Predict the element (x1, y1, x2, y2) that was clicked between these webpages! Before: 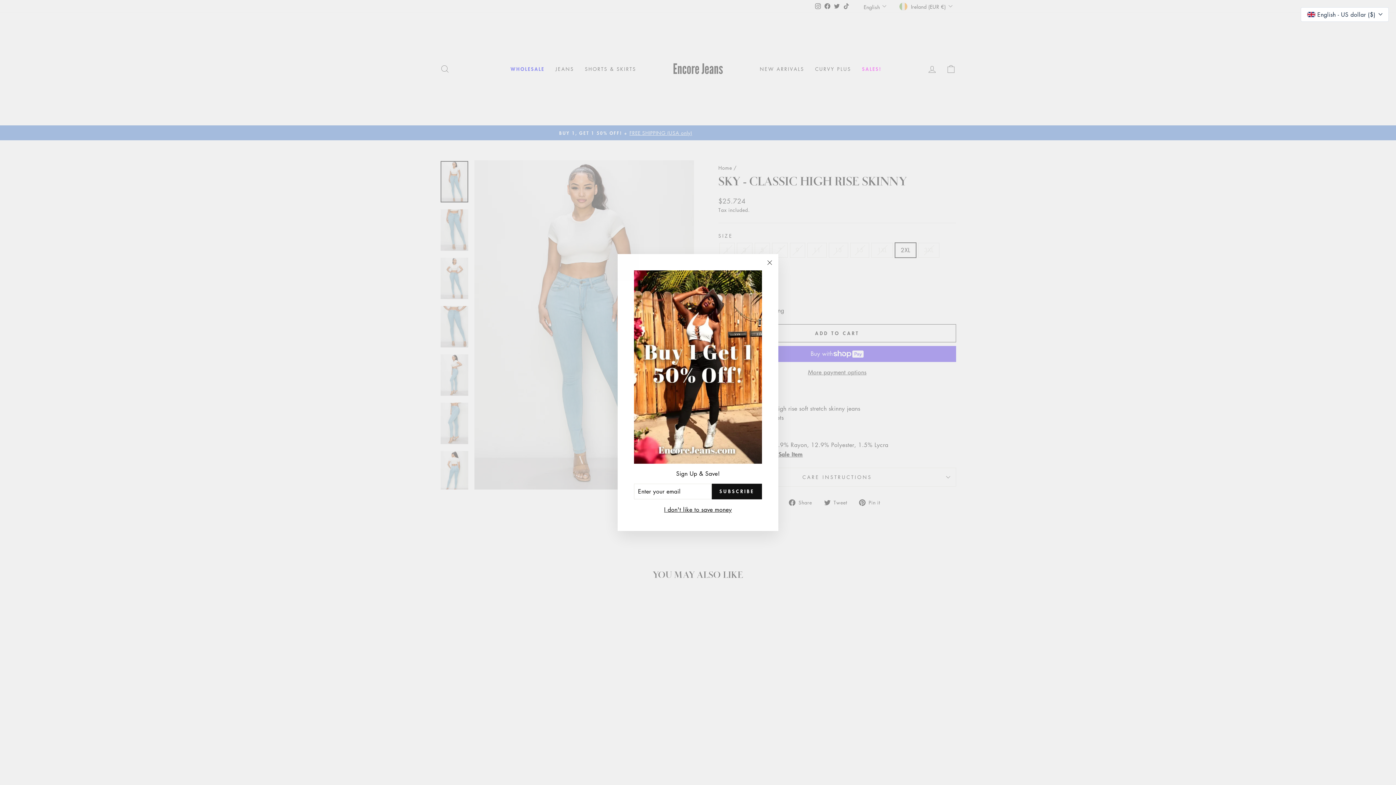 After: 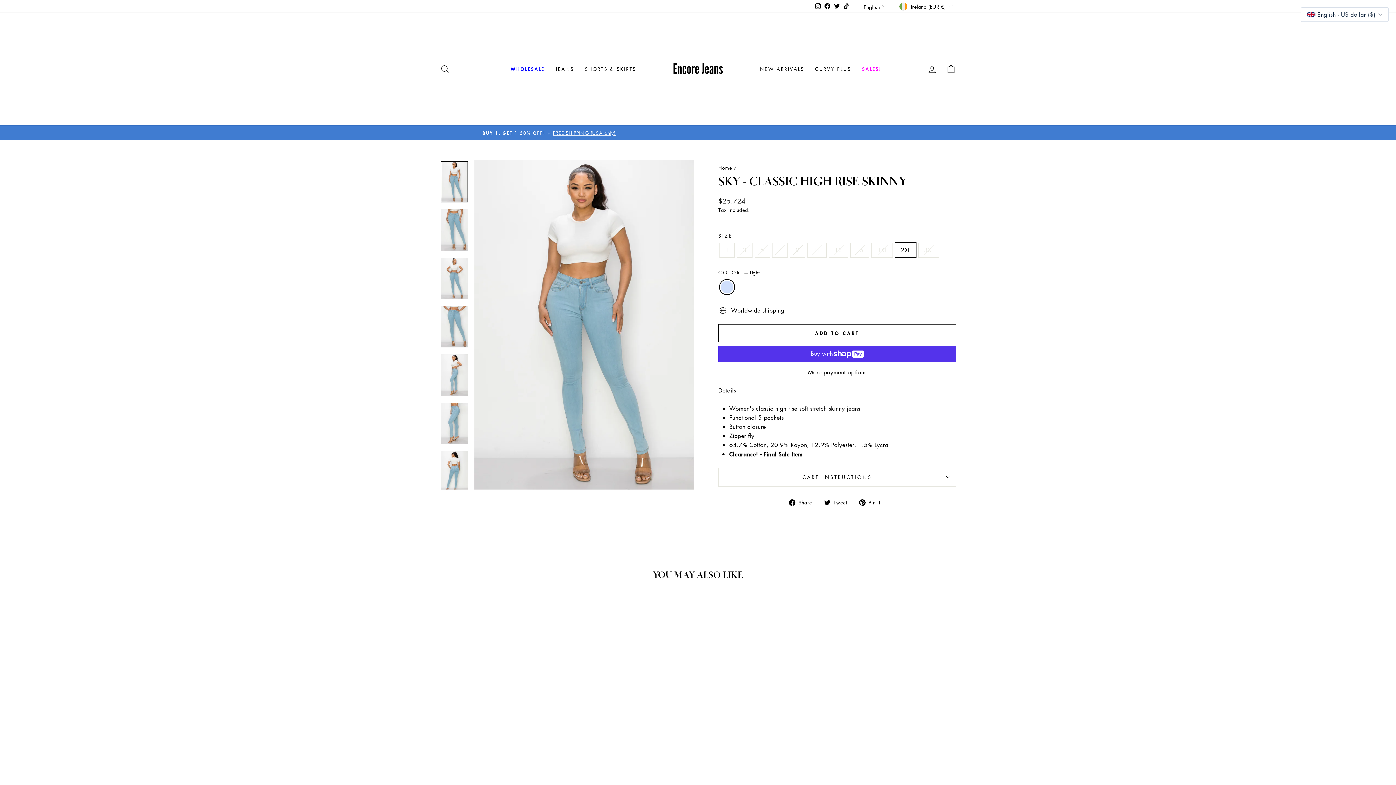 Action: bbox: (662, 504, 734, 514) label: I don't like to save money